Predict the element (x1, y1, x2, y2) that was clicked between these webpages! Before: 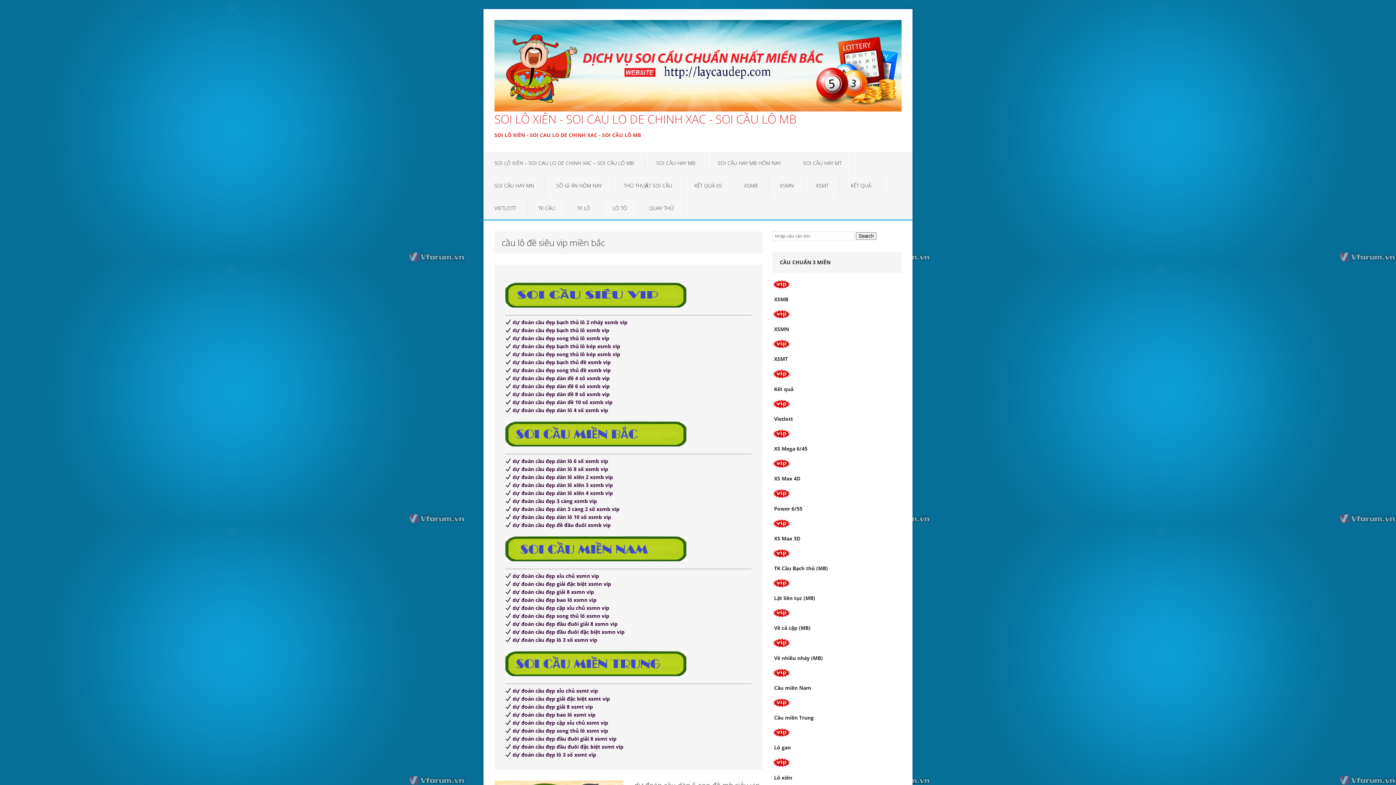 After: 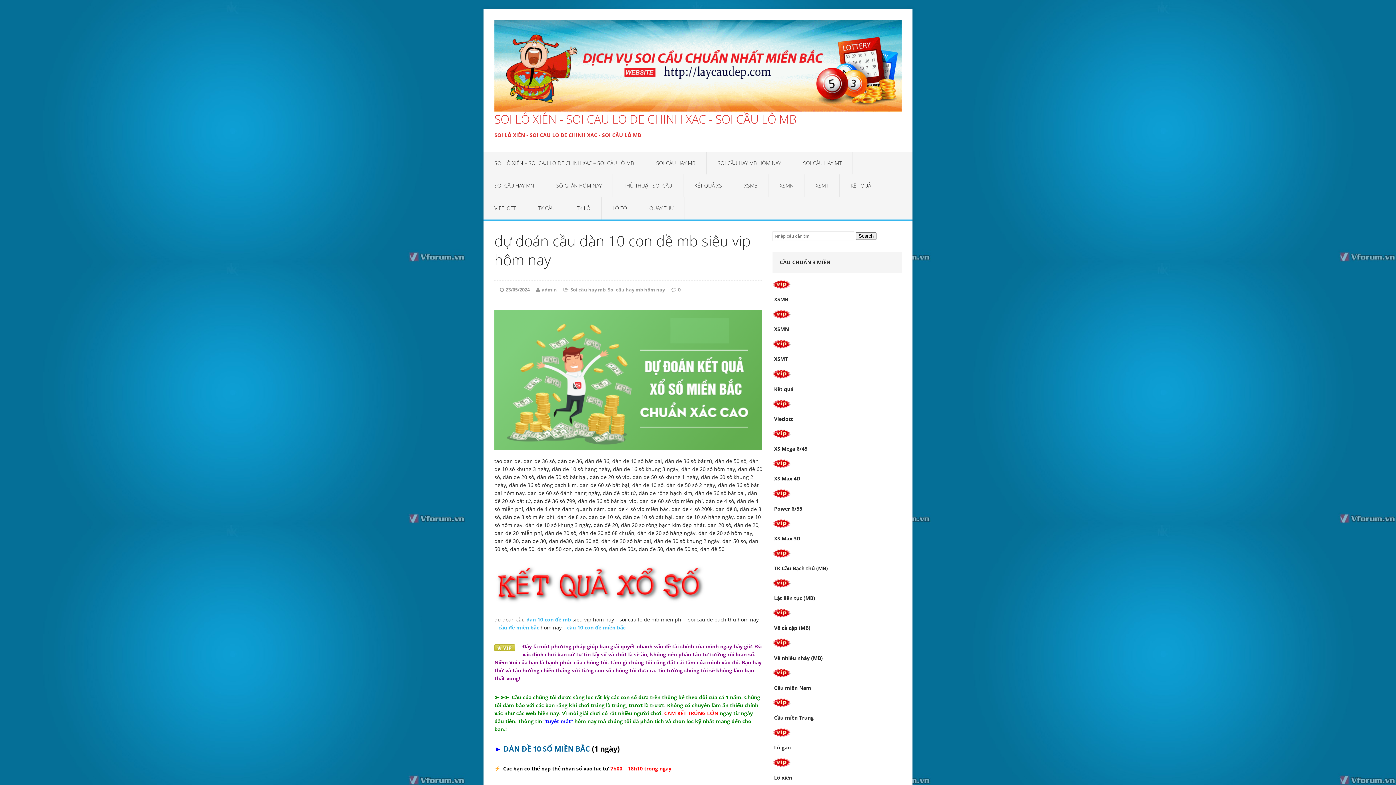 Action: label: dự đoán cầu đẹp dàn đề 10 số xsmb vip bbox: (512, 398, 612, 405)